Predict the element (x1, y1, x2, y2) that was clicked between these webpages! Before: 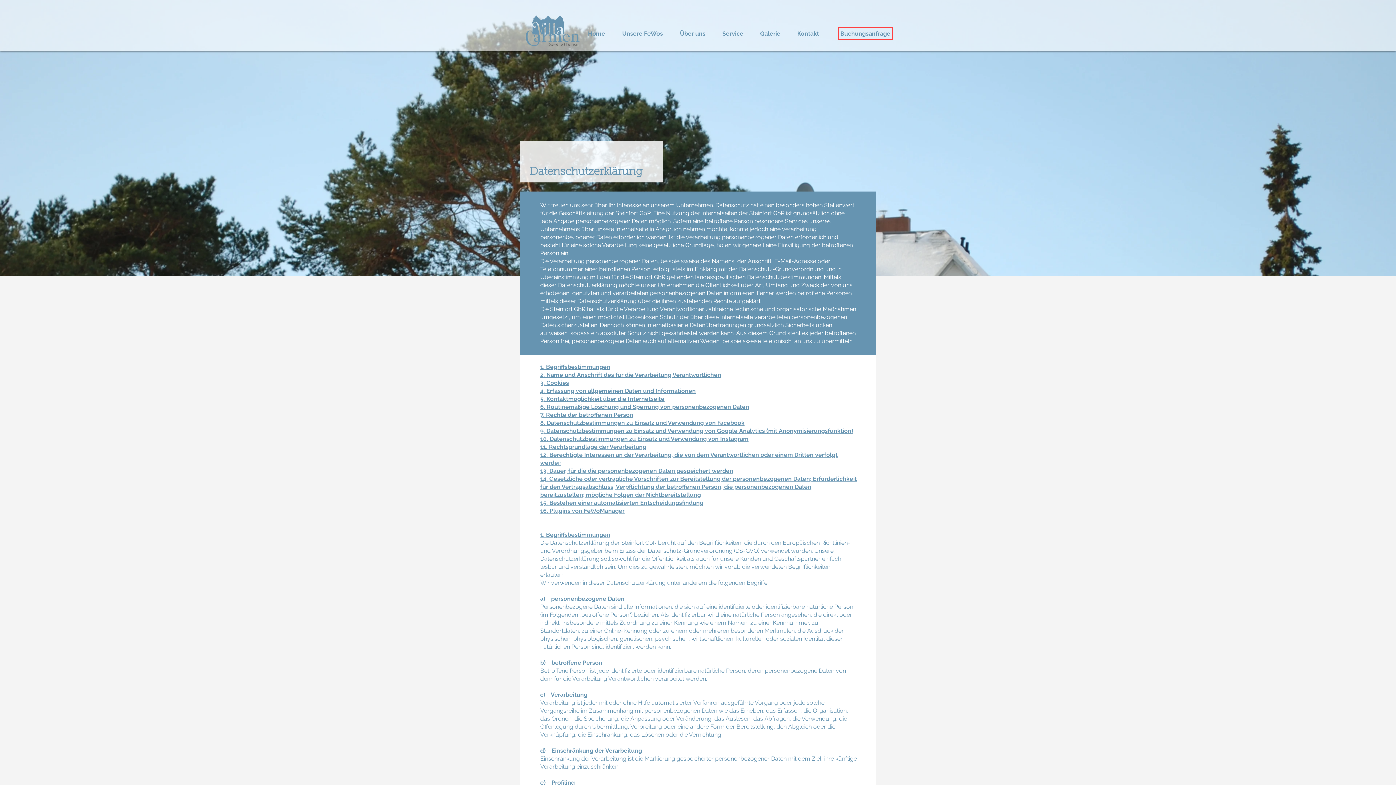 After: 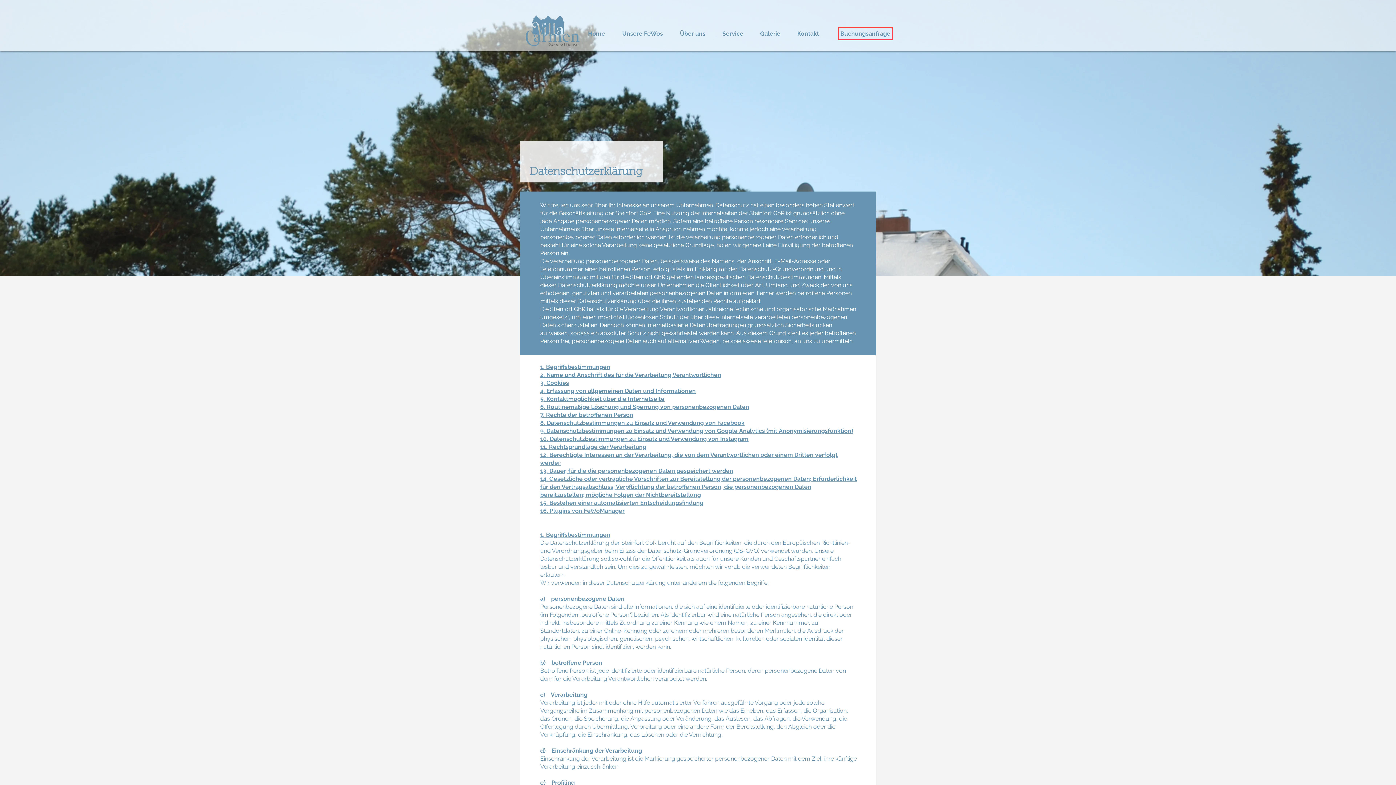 Action: label: 10. Datenschutzbestimmungen zu Einsatz und Verwendung von Instagram bbox: (540, 435, 748, 442)